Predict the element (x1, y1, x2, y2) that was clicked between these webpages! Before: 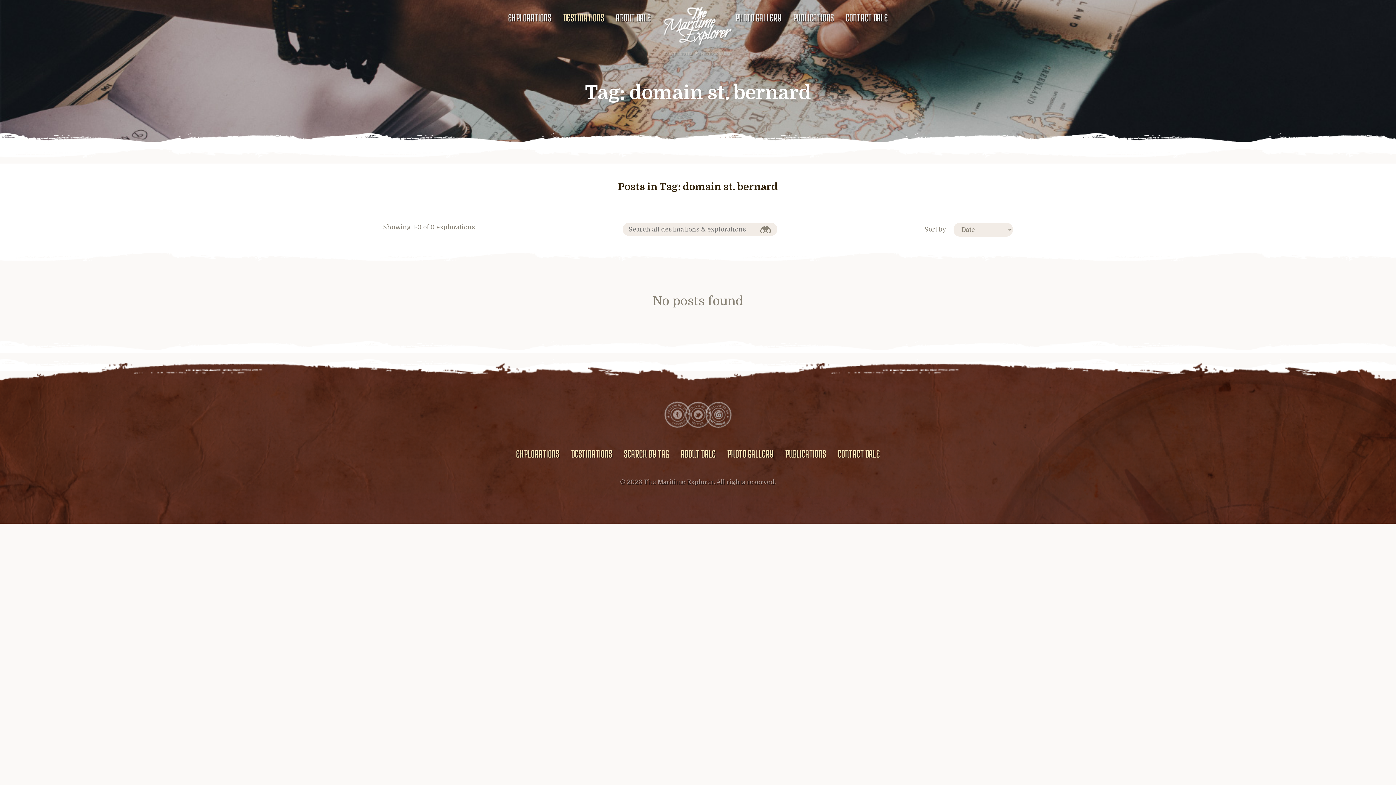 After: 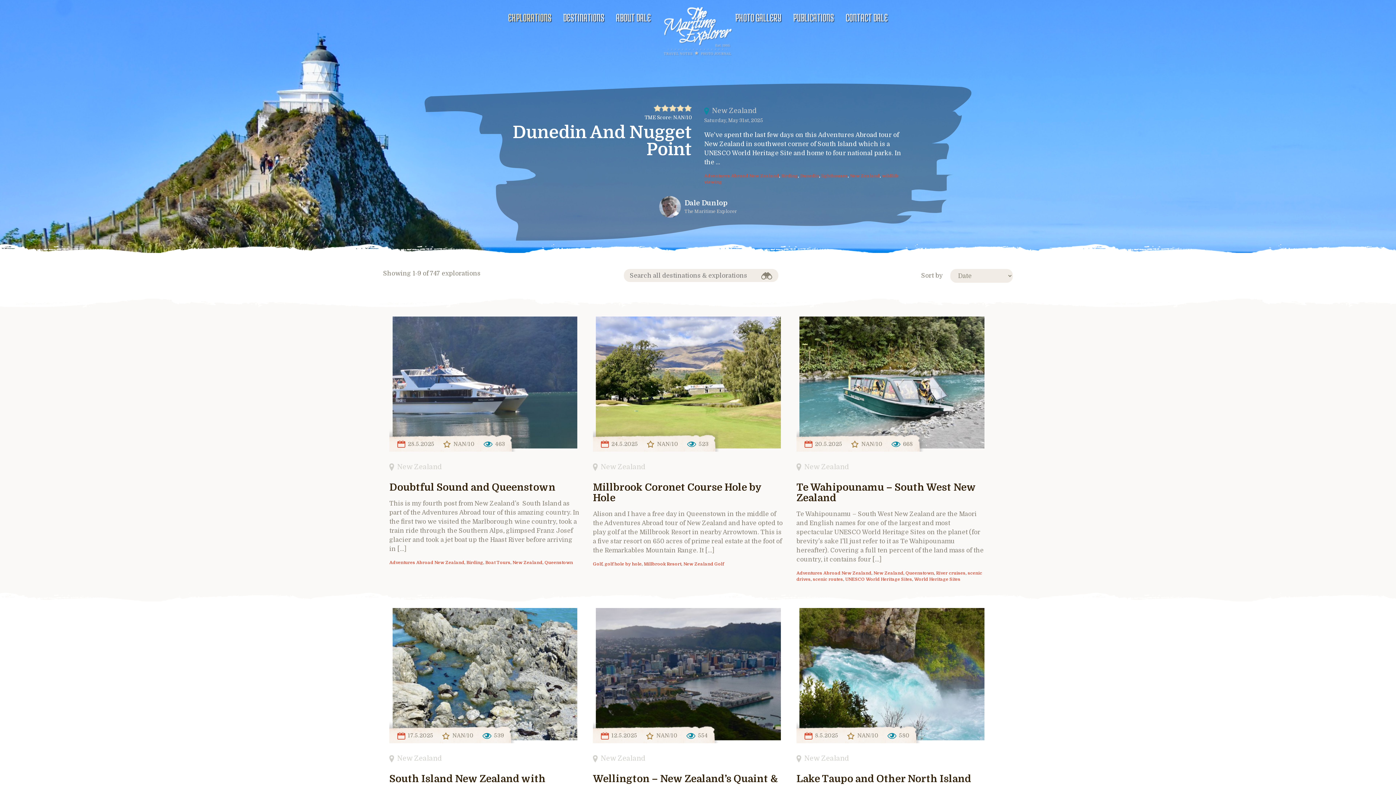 Action: bbox: (664, 7, 732, 55)